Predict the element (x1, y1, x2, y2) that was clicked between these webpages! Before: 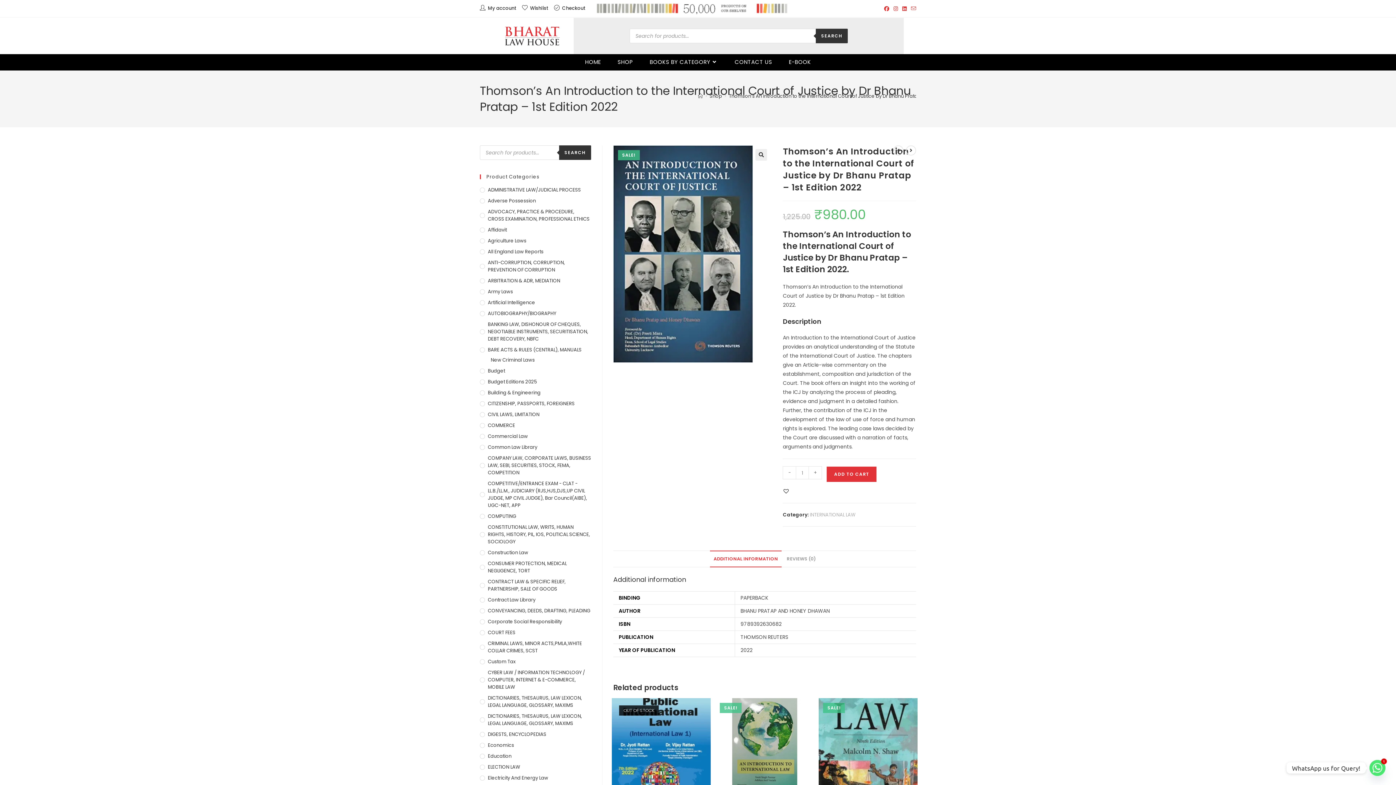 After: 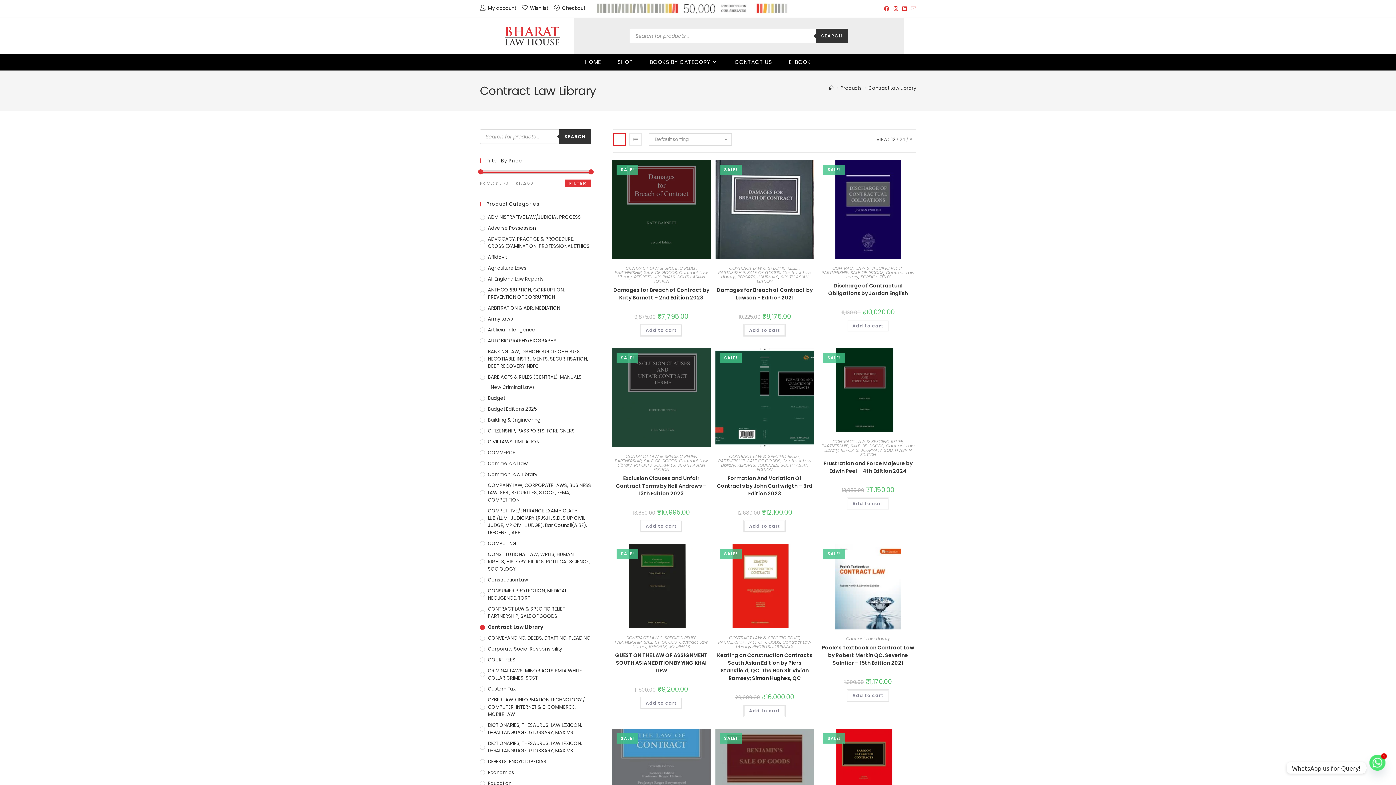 Action: label: Contract Law Library bbox: (480, 596, 591, 604)